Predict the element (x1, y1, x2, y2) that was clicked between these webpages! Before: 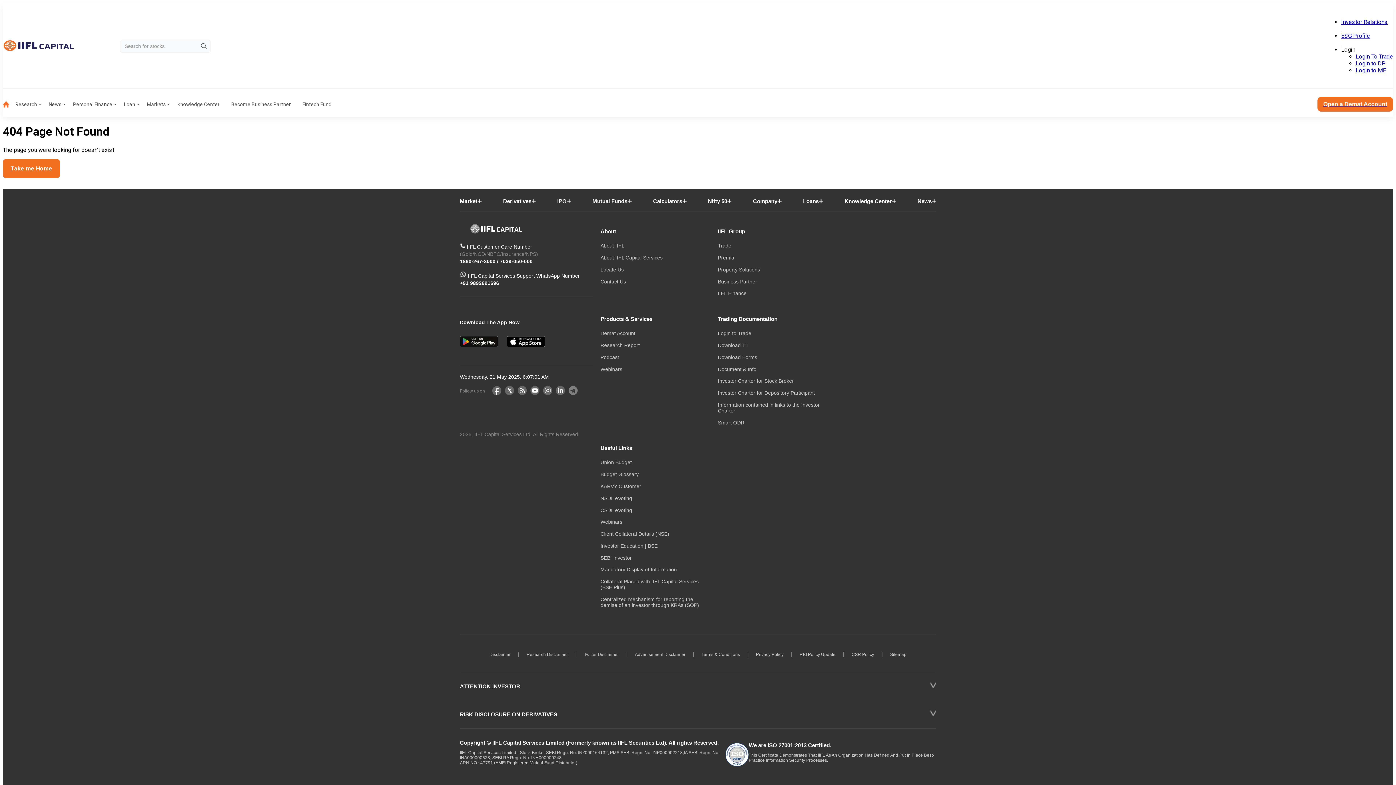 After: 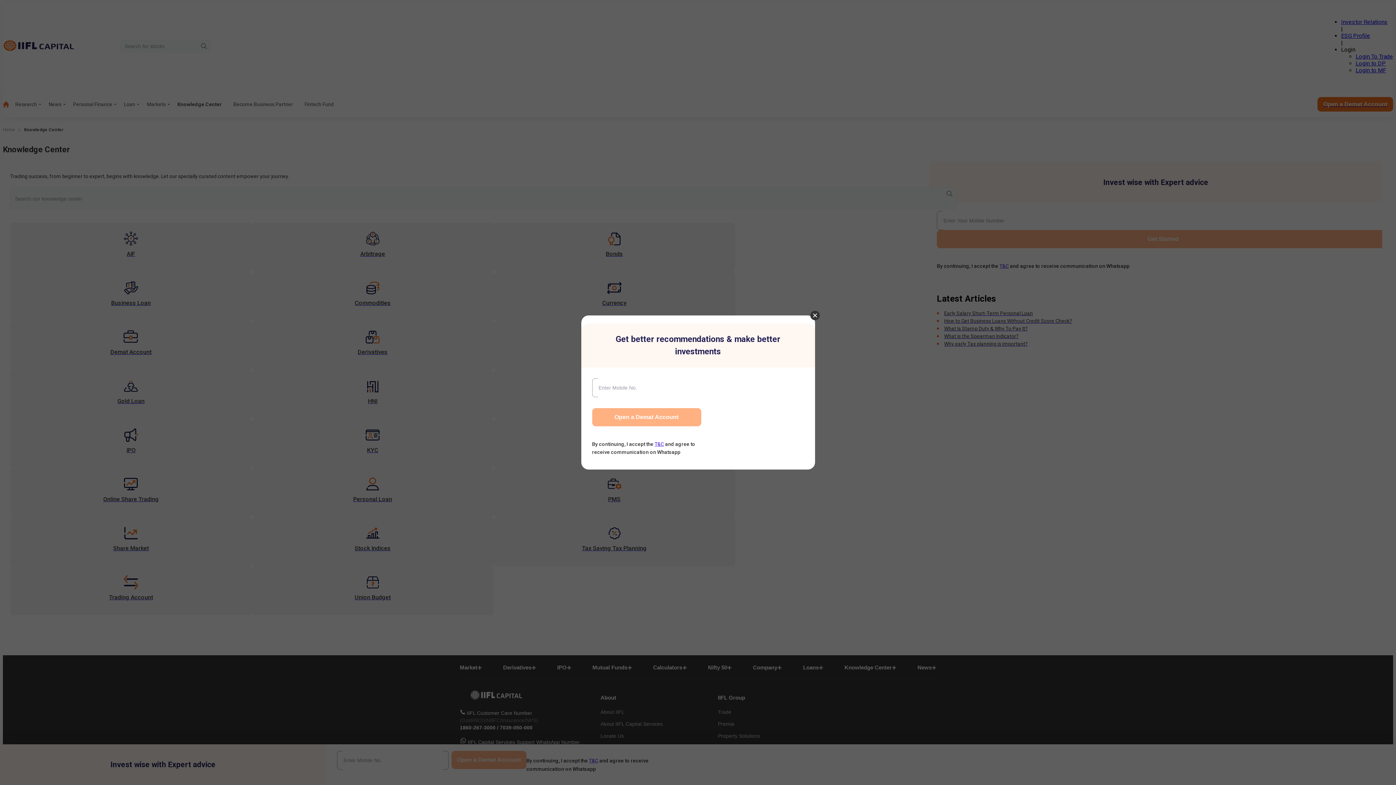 Action: bbox: (177, 101, 219, 107) label: Knowledge Center